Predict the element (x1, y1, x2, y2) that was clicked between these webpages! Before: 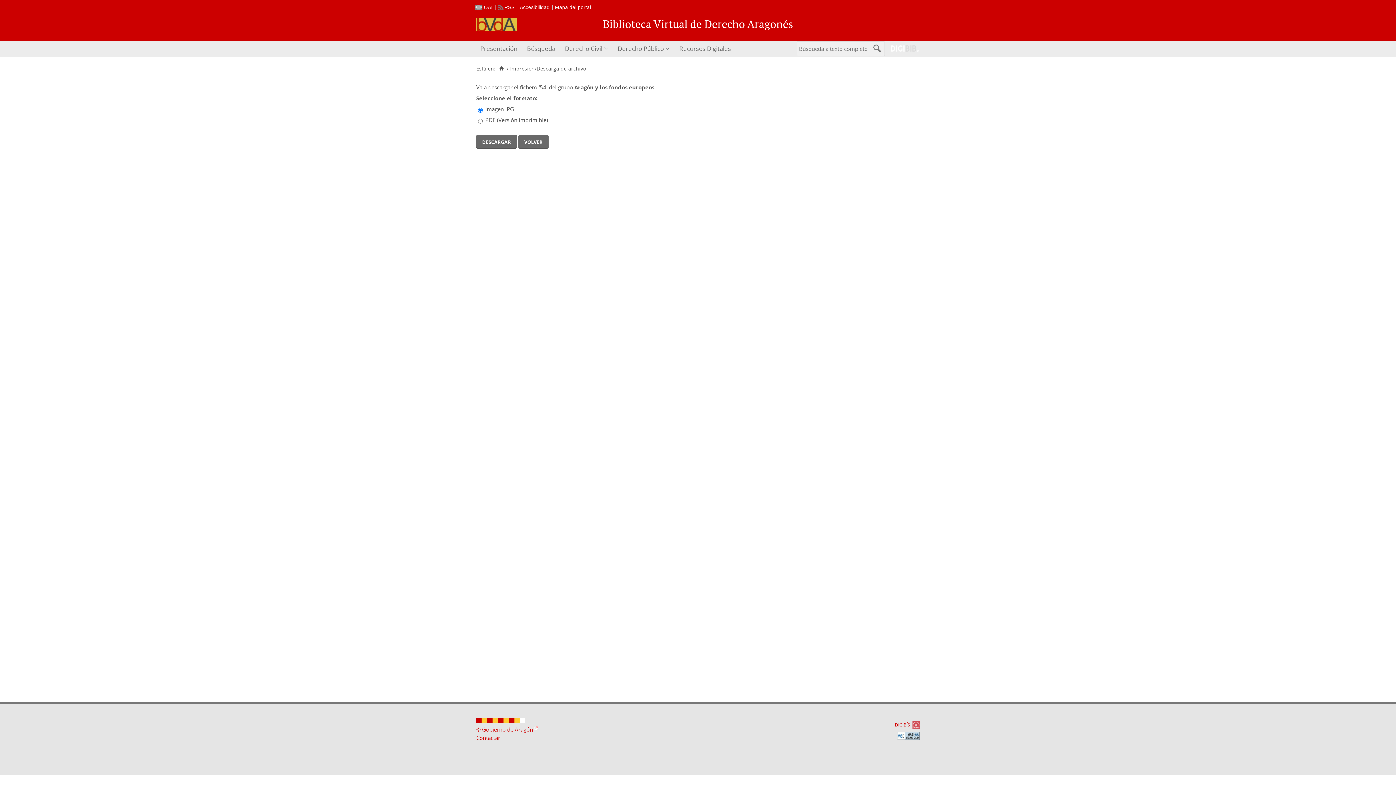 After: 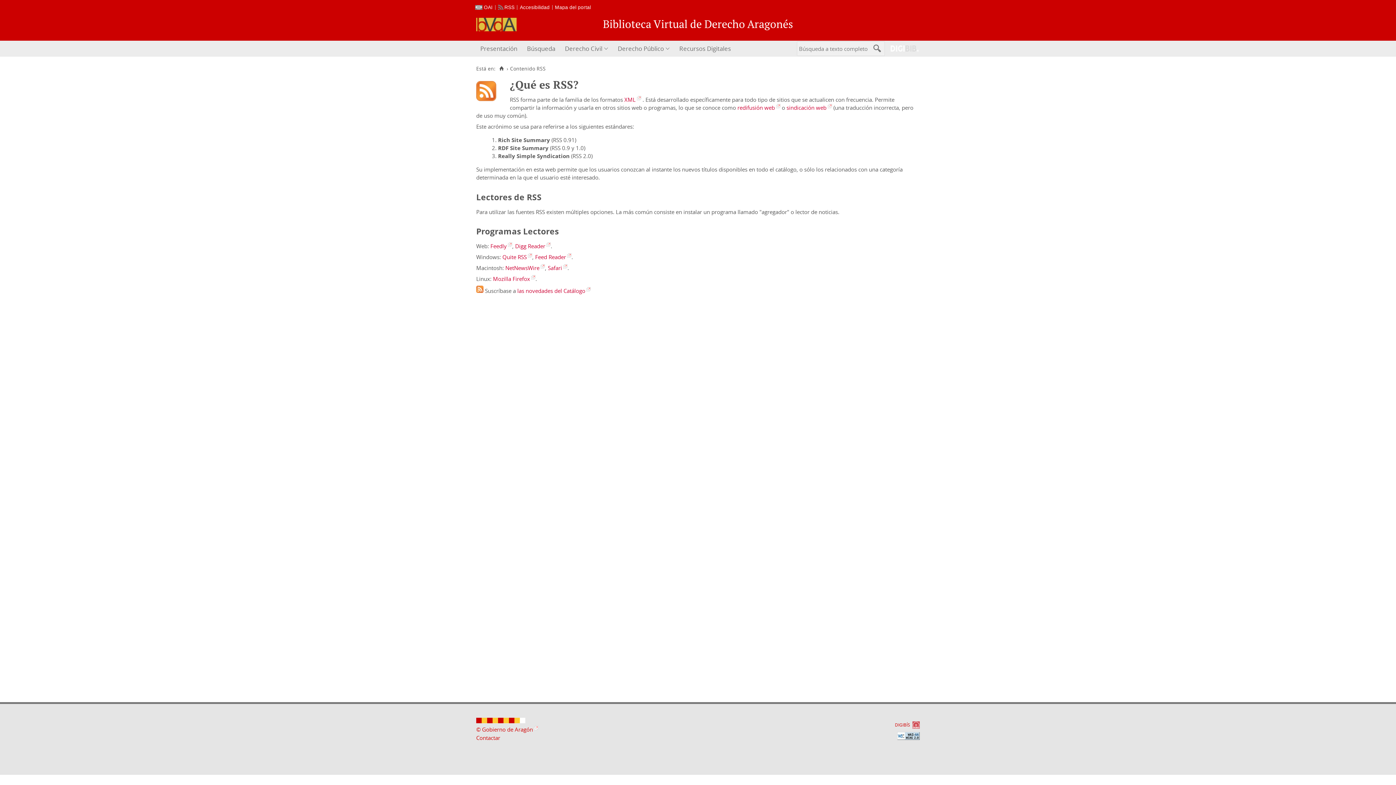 Action: label: RSS bbox: (498, 4, 514, 10)